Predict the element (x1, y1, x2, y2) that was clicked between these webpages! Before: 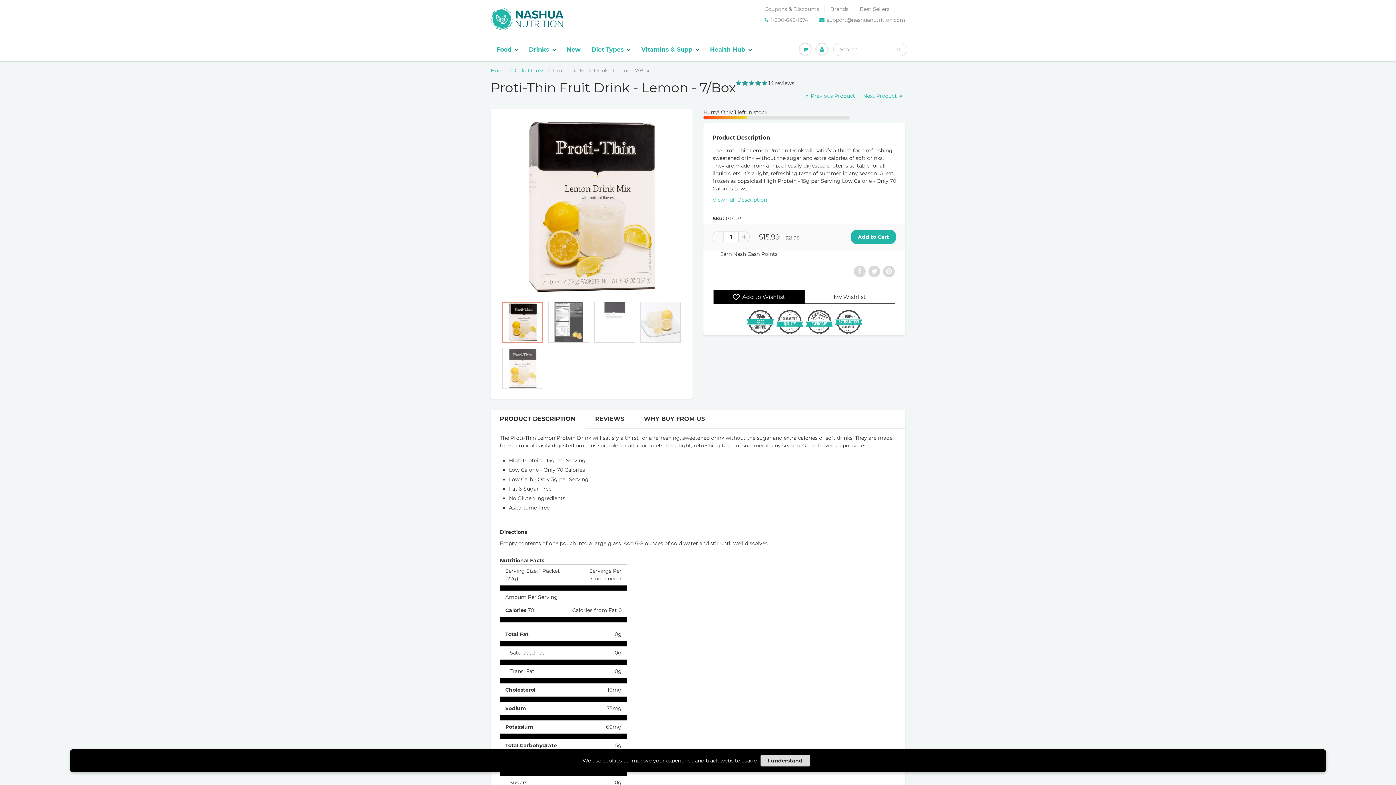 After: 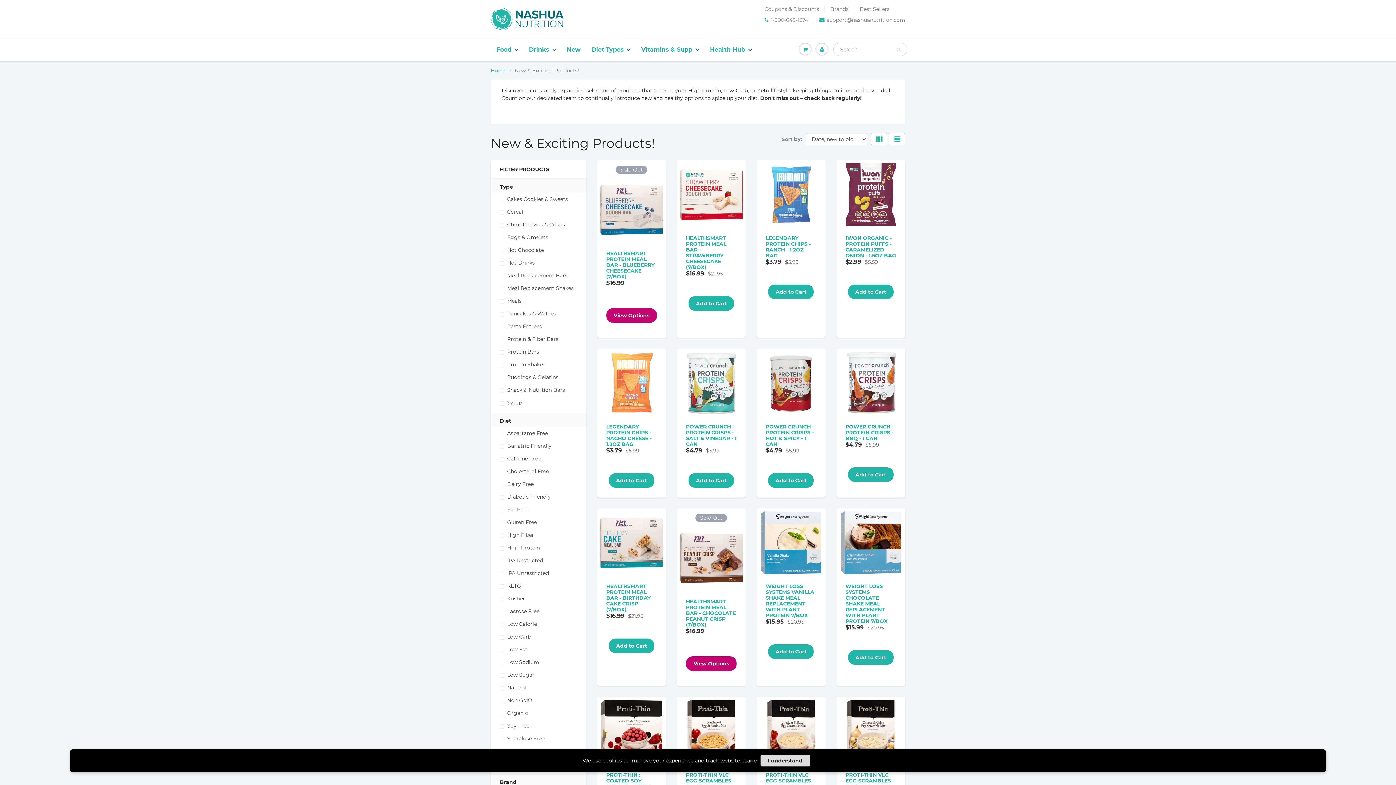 Action: label: New bbox: (561, 38, 586, 61)